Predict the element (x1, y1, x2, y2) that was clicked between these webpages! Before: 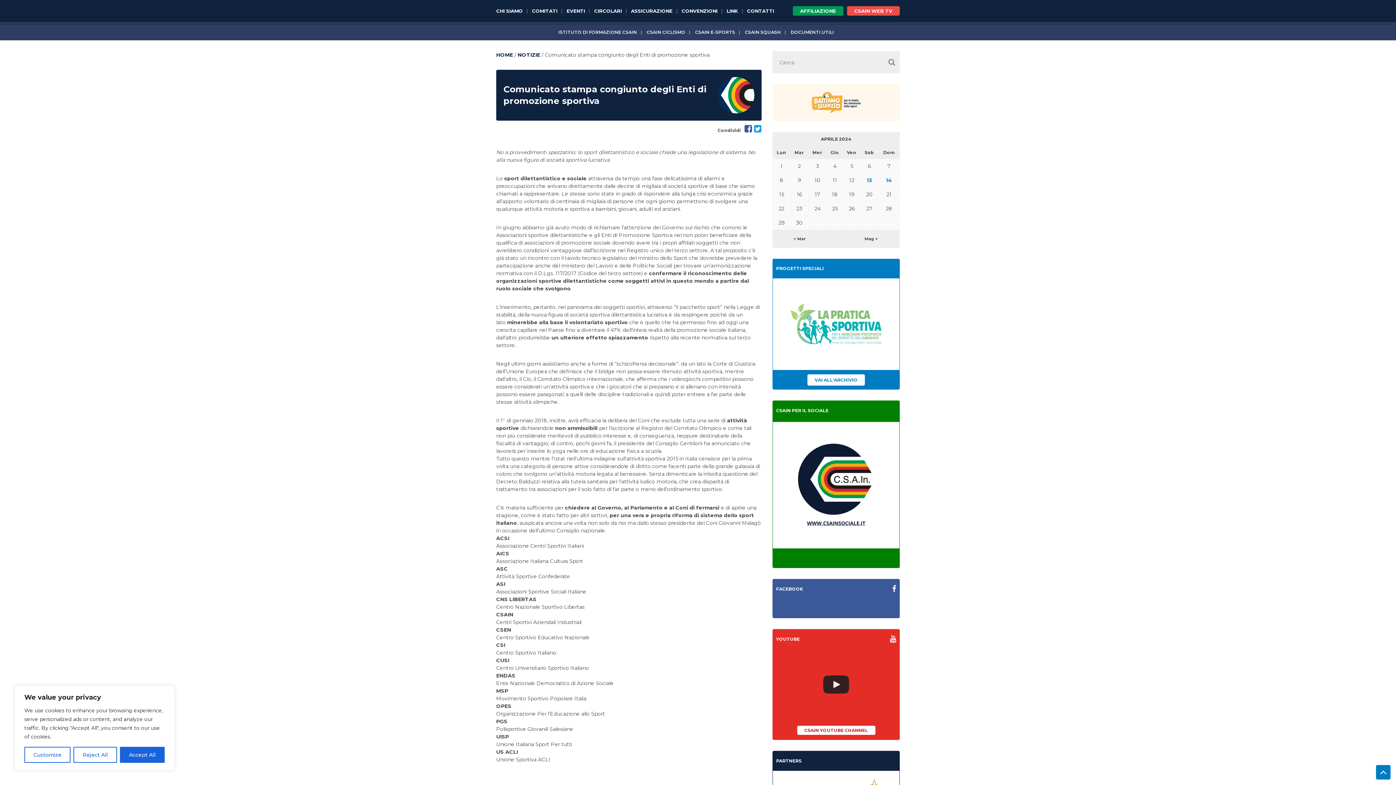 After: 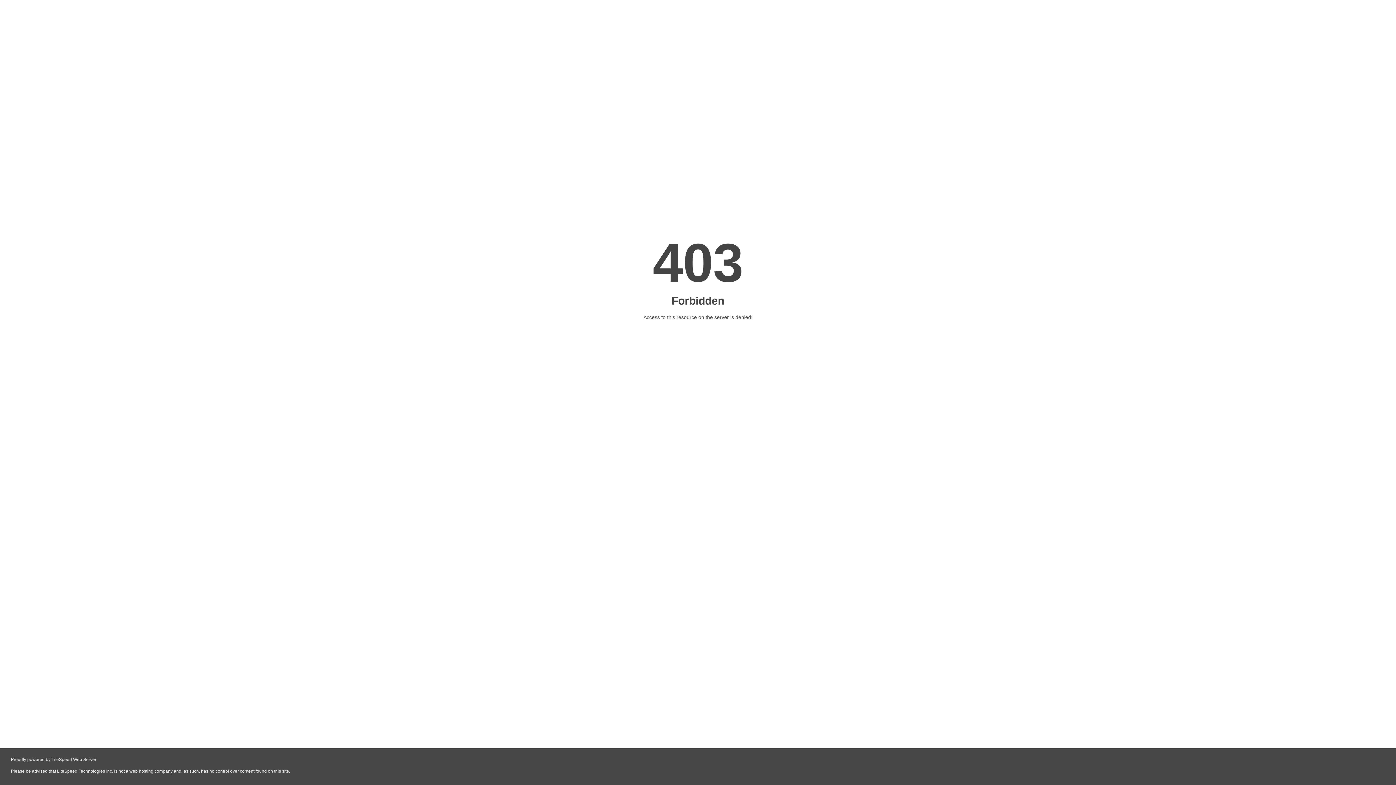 Action: bbox: (558, 29, 637, 34) label: ISTITUTO DI FORMAZIONE CSAIN